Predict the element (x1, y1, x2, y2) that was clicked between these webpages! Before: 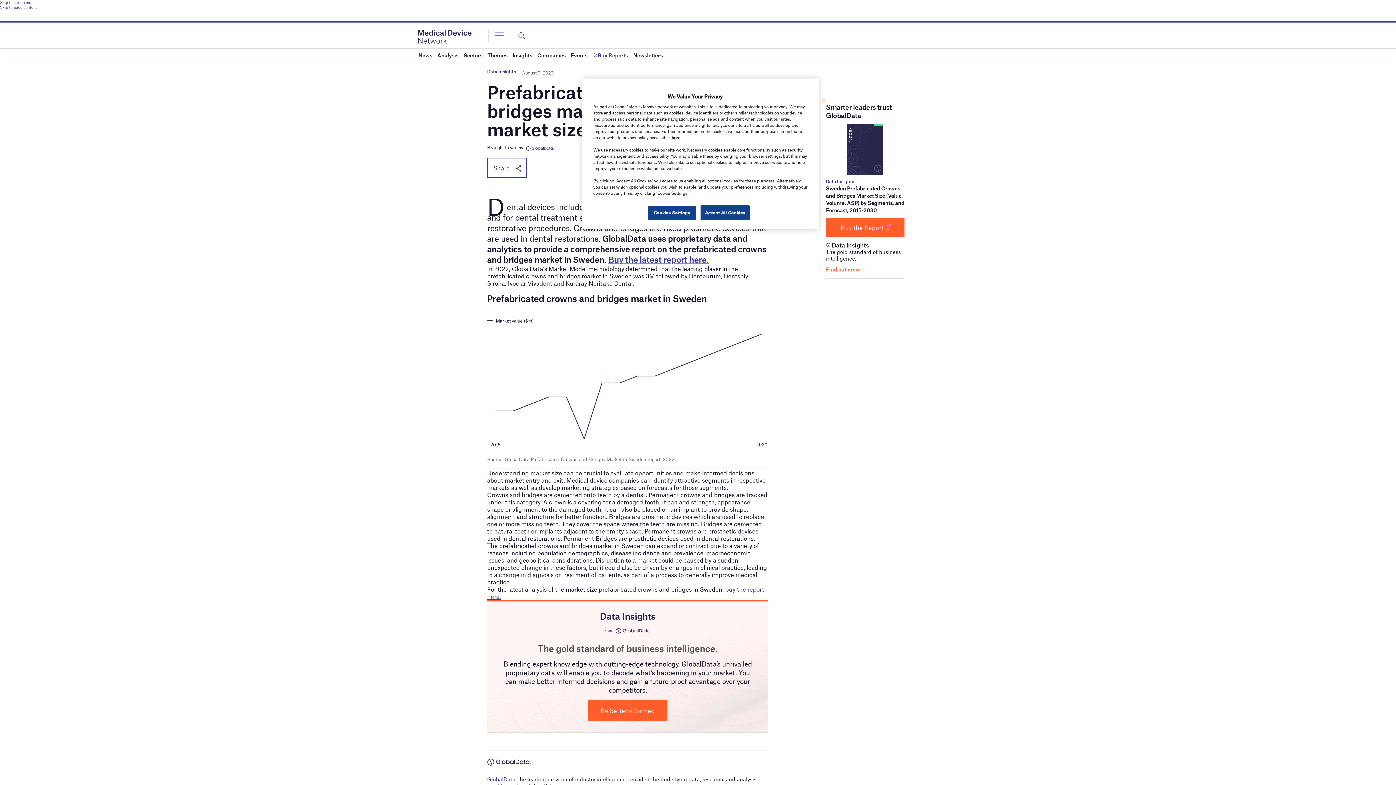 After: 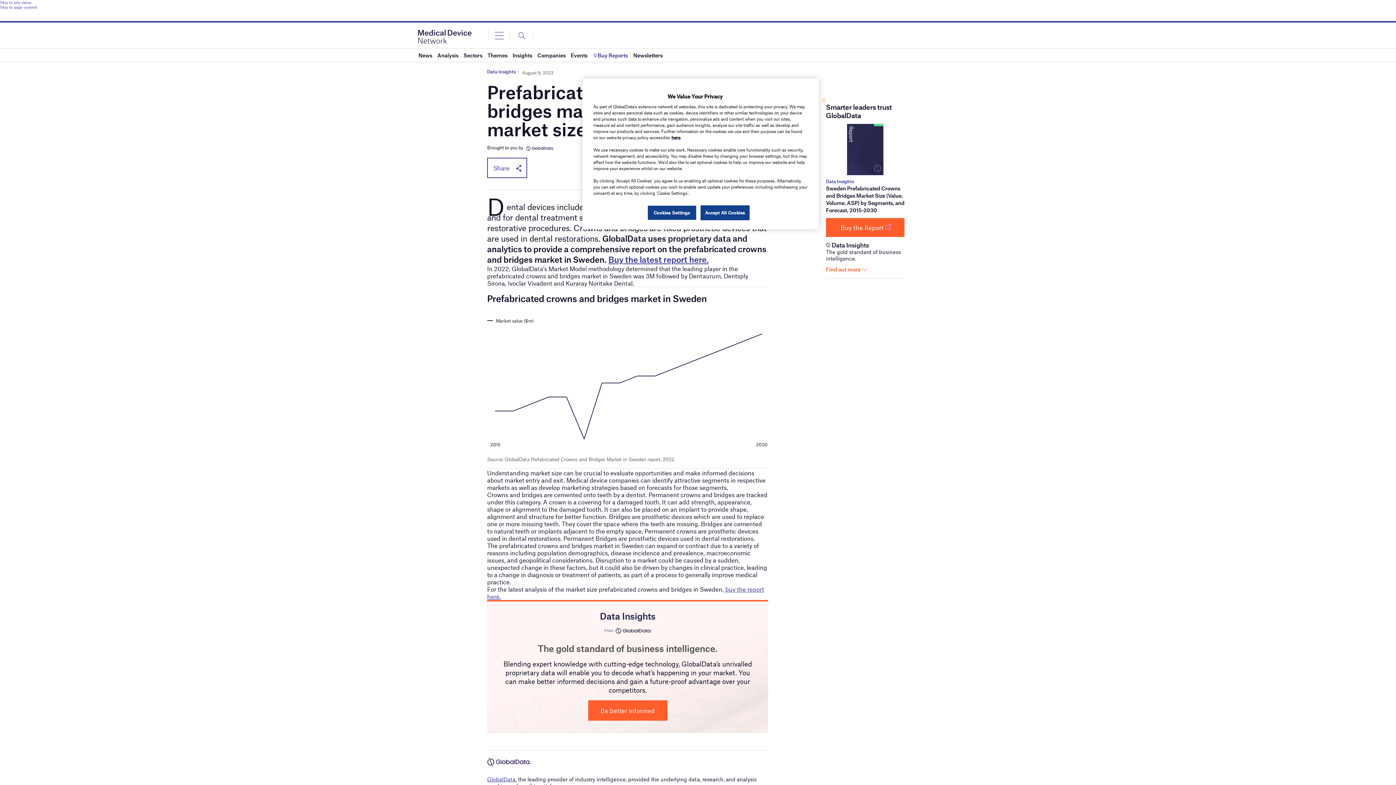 Action: label: Data Insights bbox: (826, 178, 904, 184)